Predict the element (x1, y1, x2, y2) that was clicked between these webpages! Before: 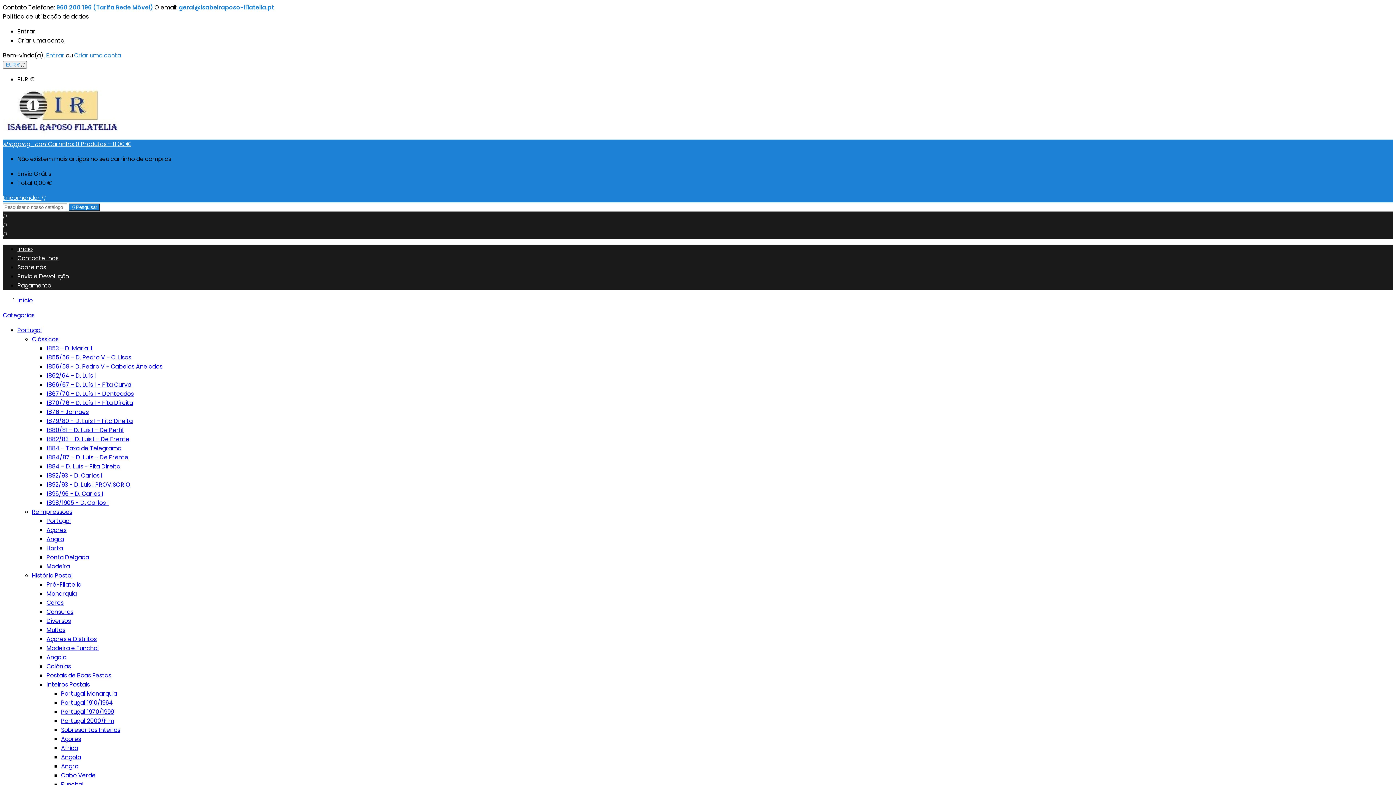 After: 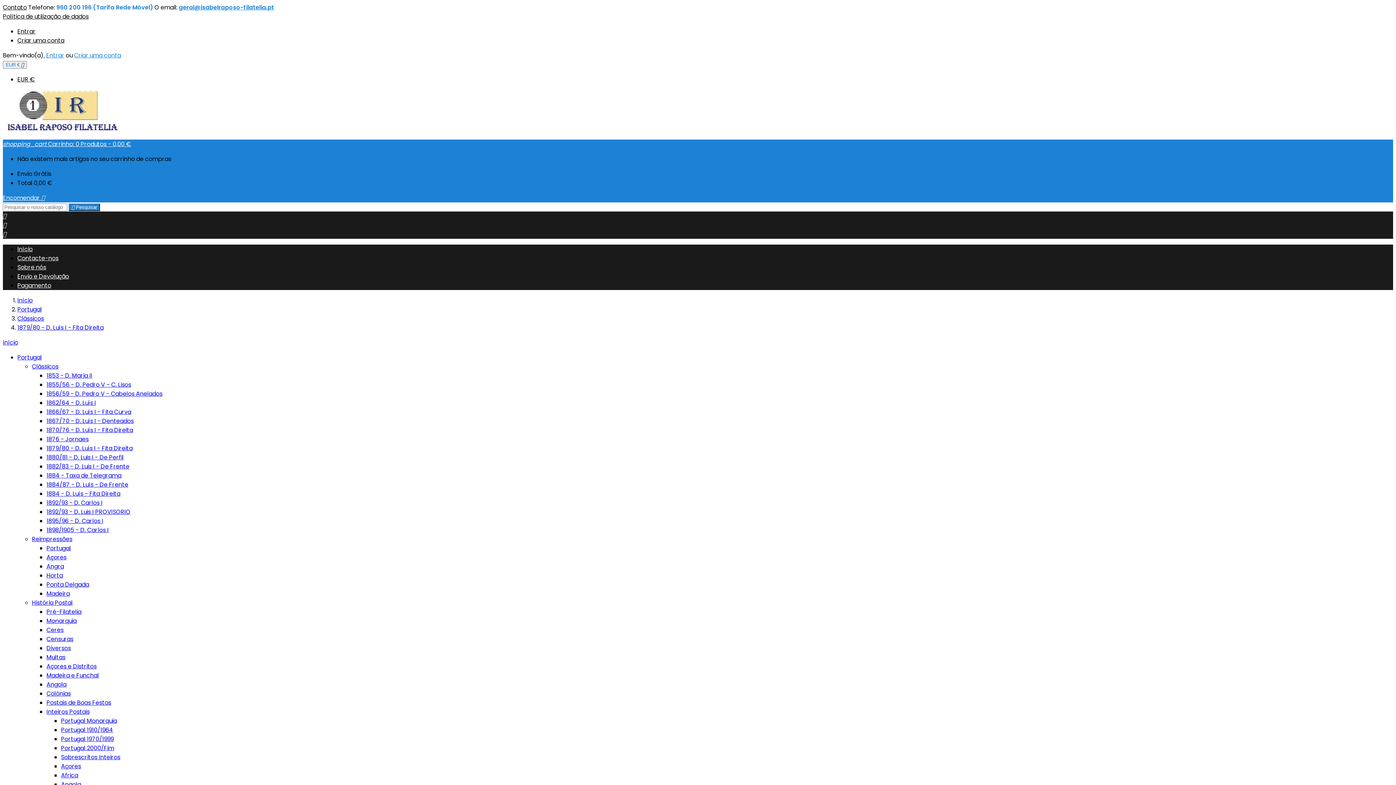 Action: bbox: (46, 417, 132, 425) label: 1879/80 - D. Luís I - Fita Direita